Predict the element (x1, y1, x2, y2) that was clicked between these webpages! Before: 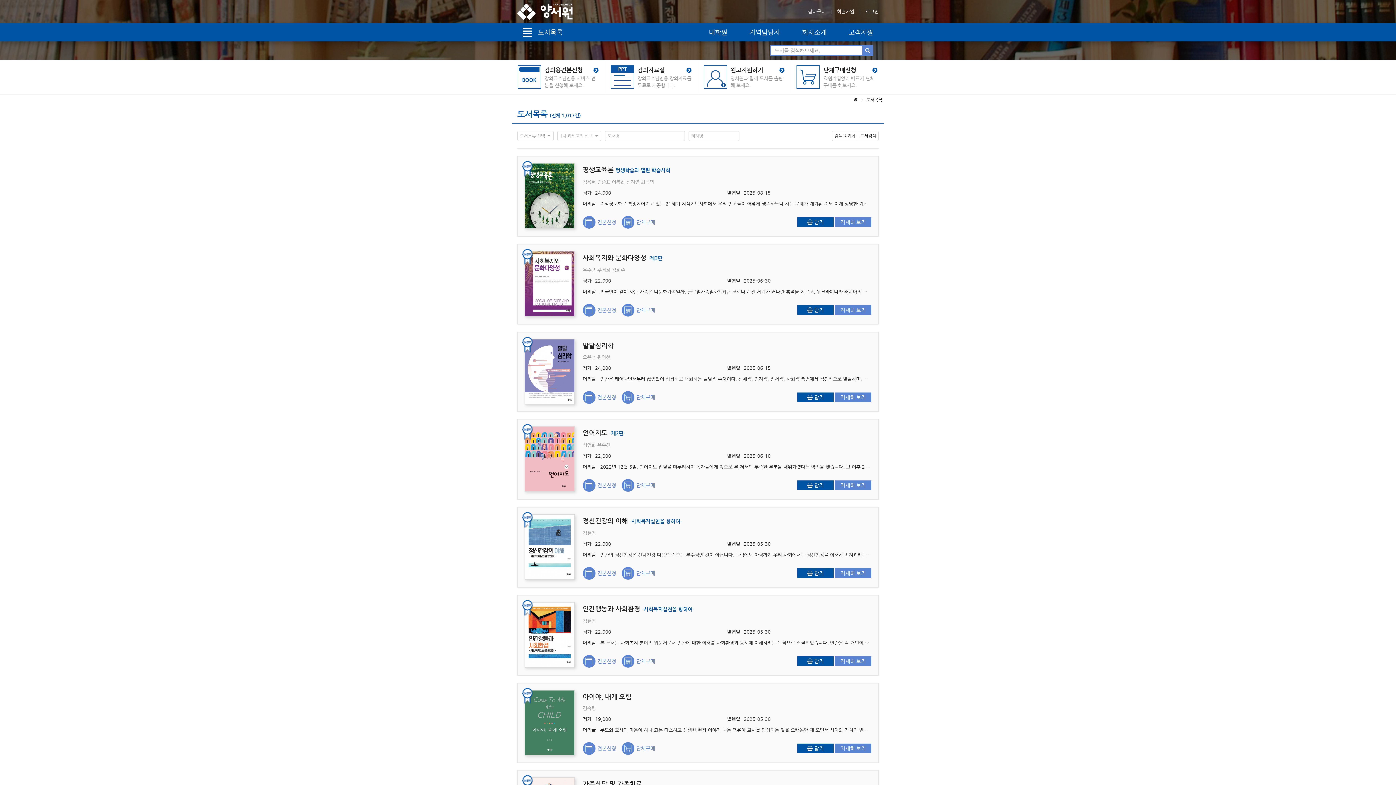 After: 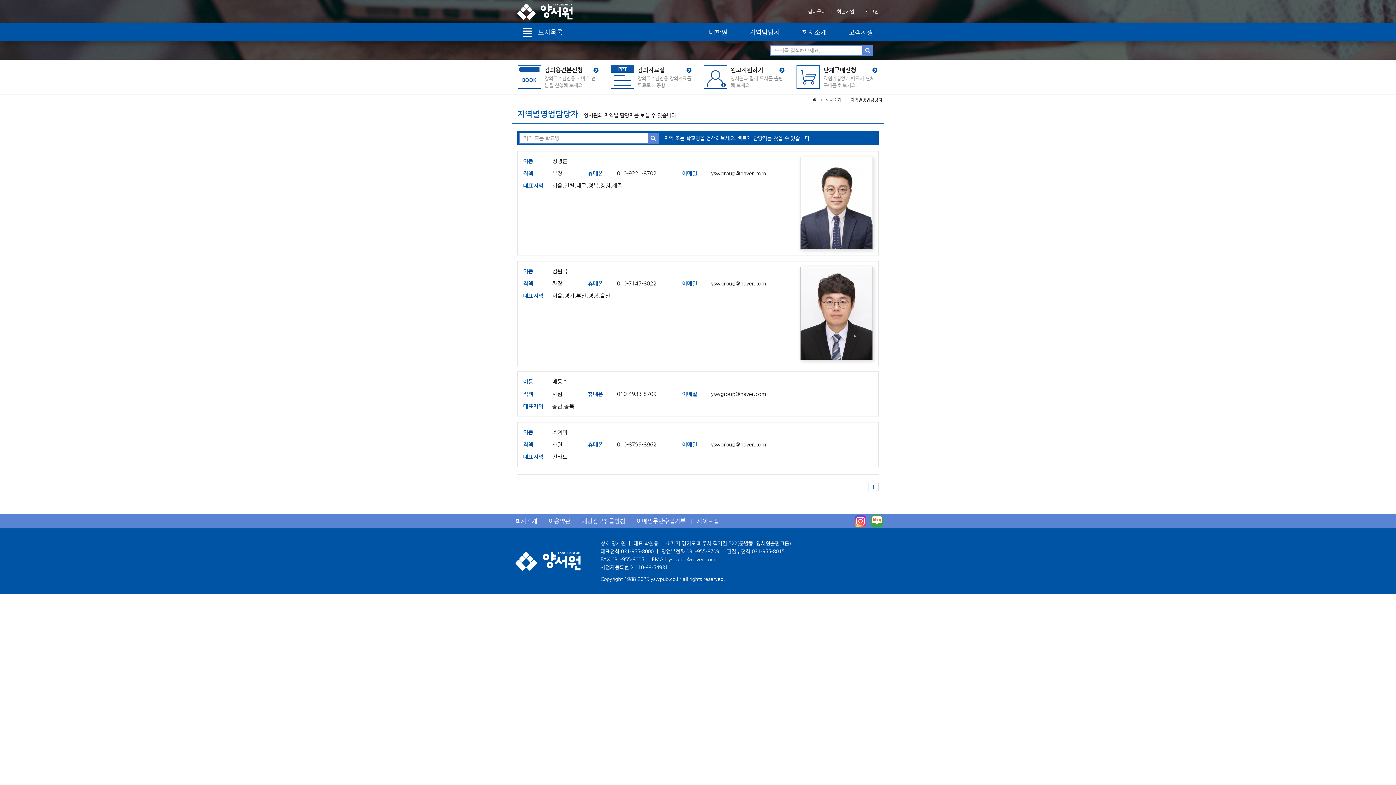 Action: label: 지역담당자 bbox: (733, 23, 788, 41)